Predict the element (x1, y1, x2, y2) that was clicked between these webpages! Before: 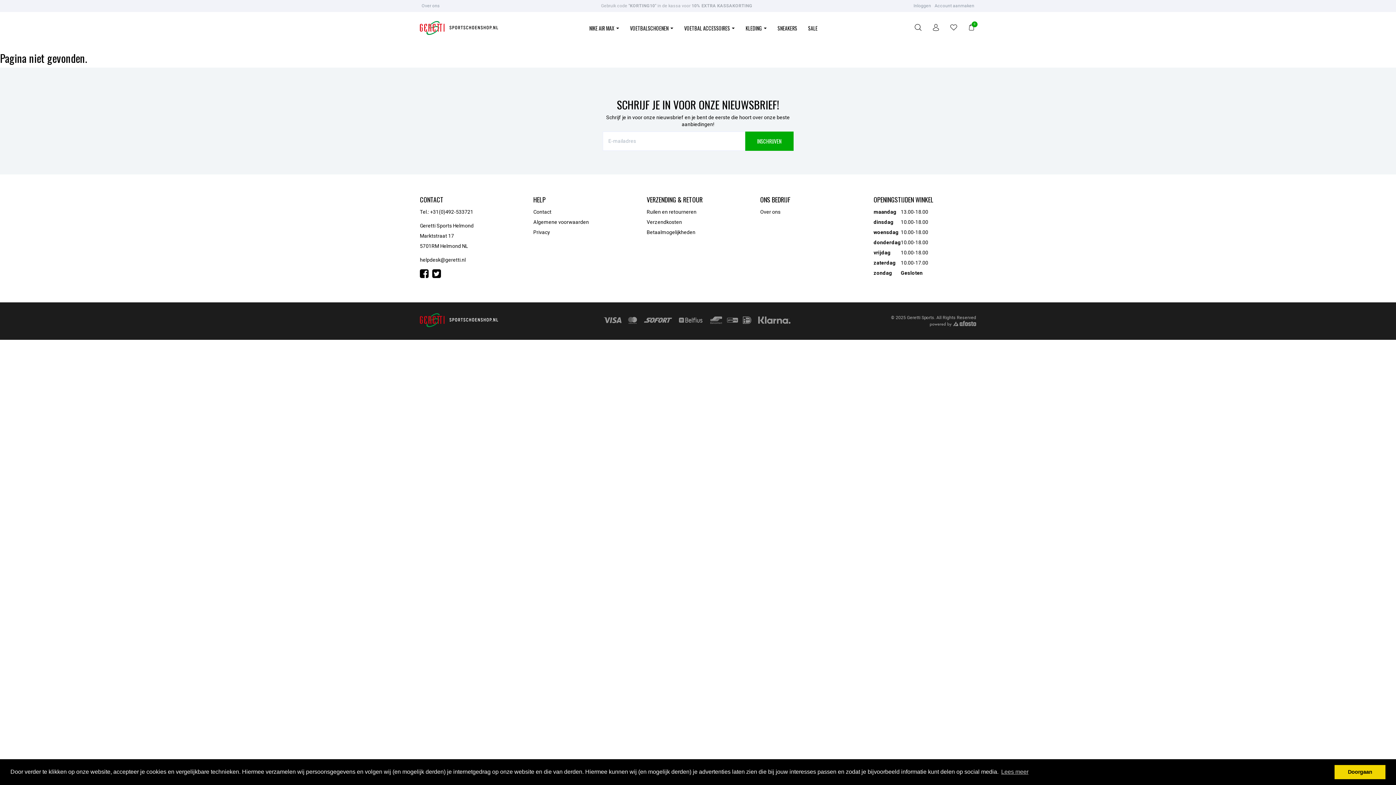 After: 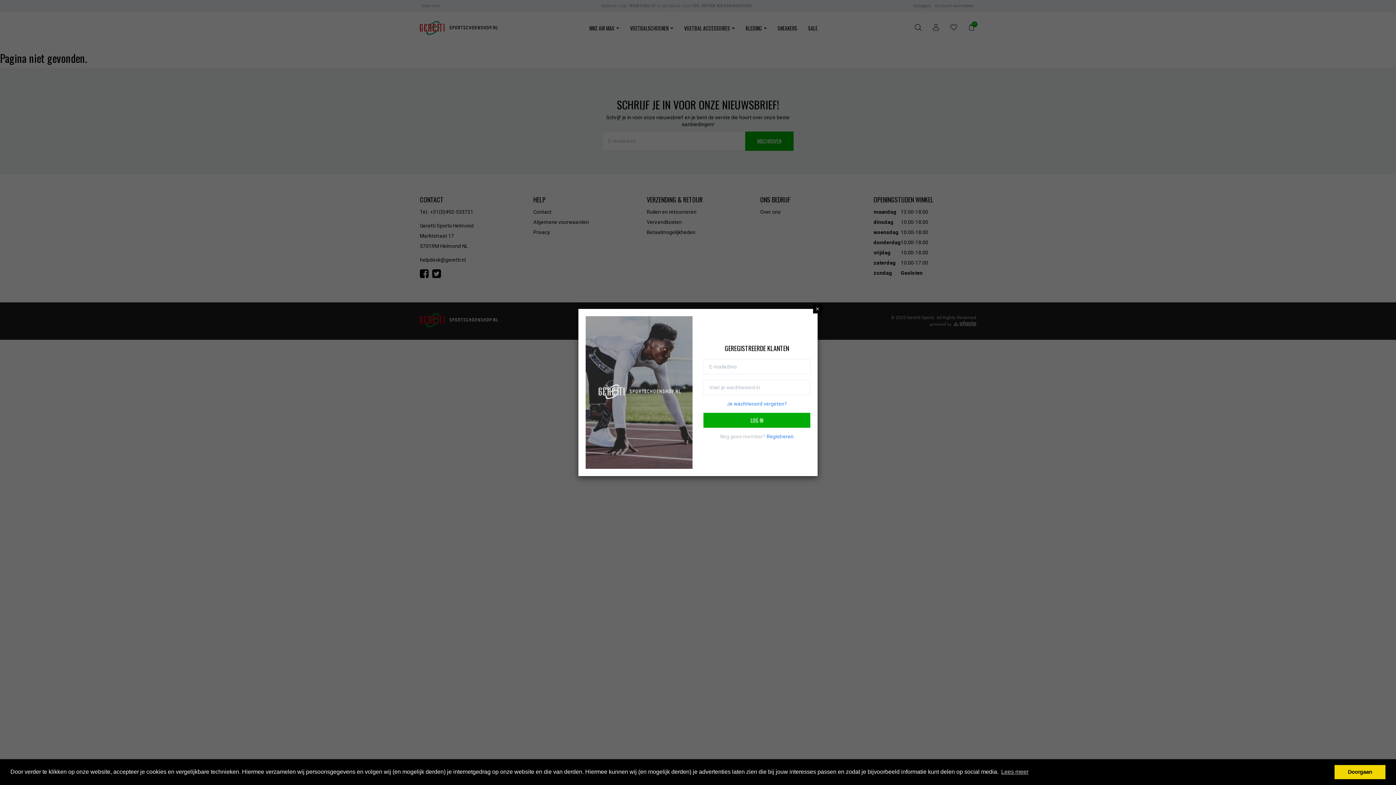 Action: bbox: (927, 17, 945, 39)